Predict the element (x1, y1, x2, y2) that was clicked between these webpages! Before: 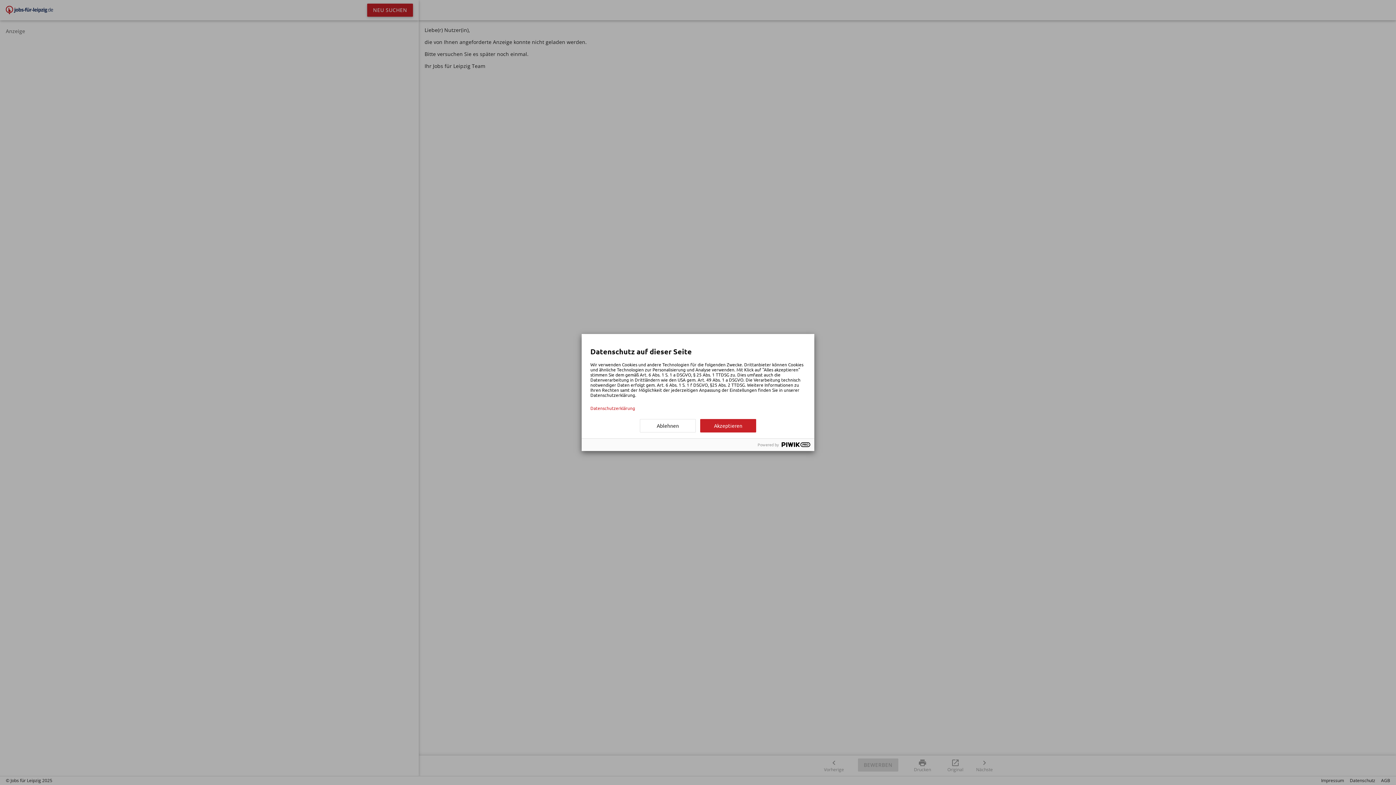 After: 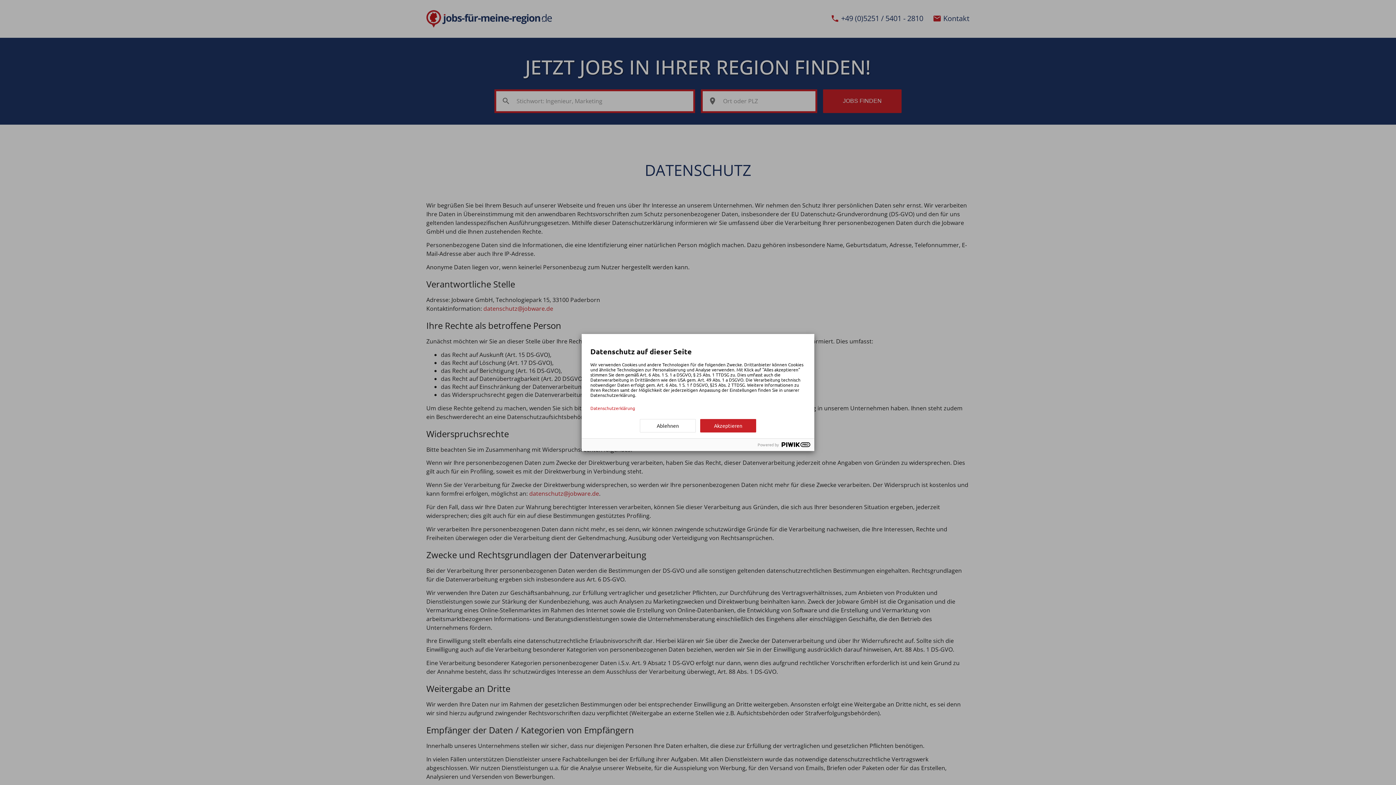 Action: label: Datenschutzerklärung bbox: (590, 405, 805, 410)